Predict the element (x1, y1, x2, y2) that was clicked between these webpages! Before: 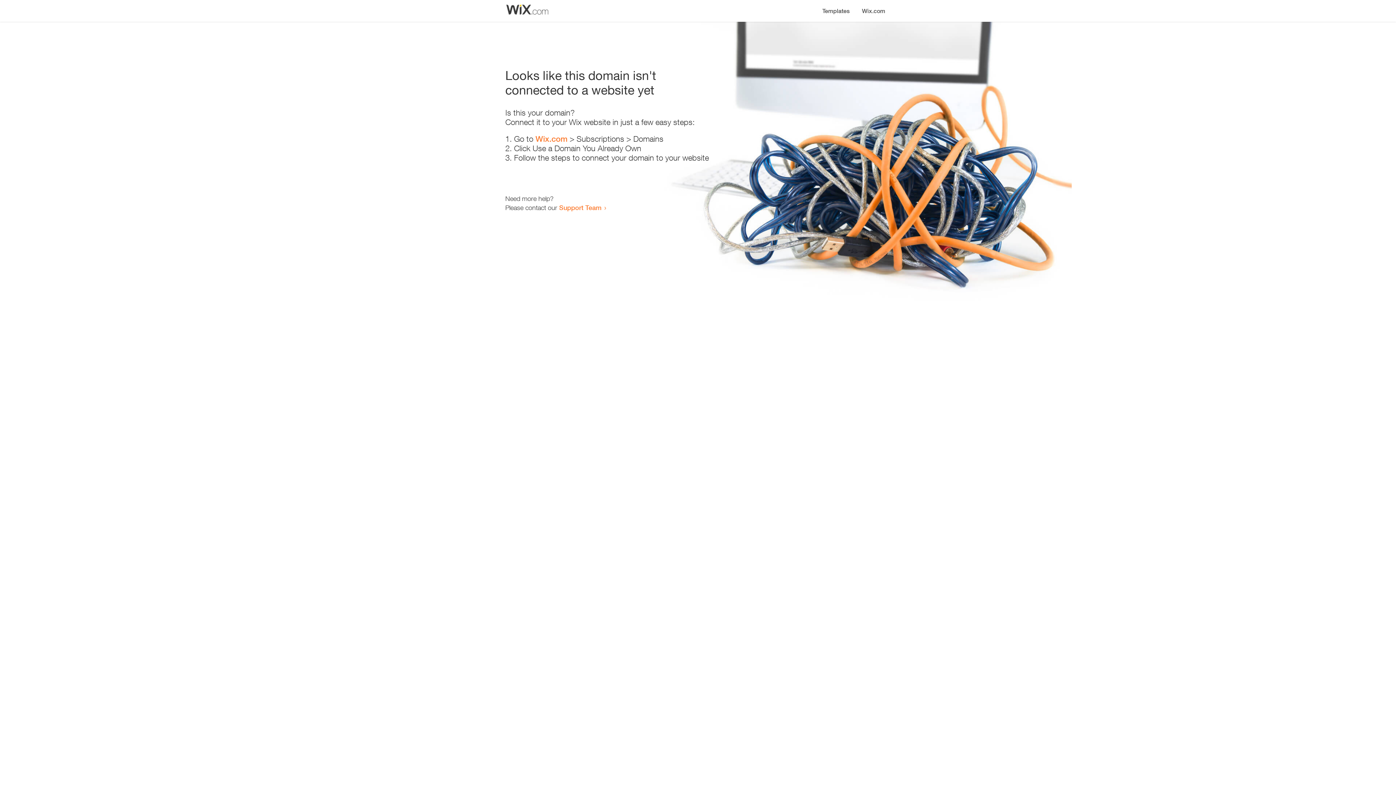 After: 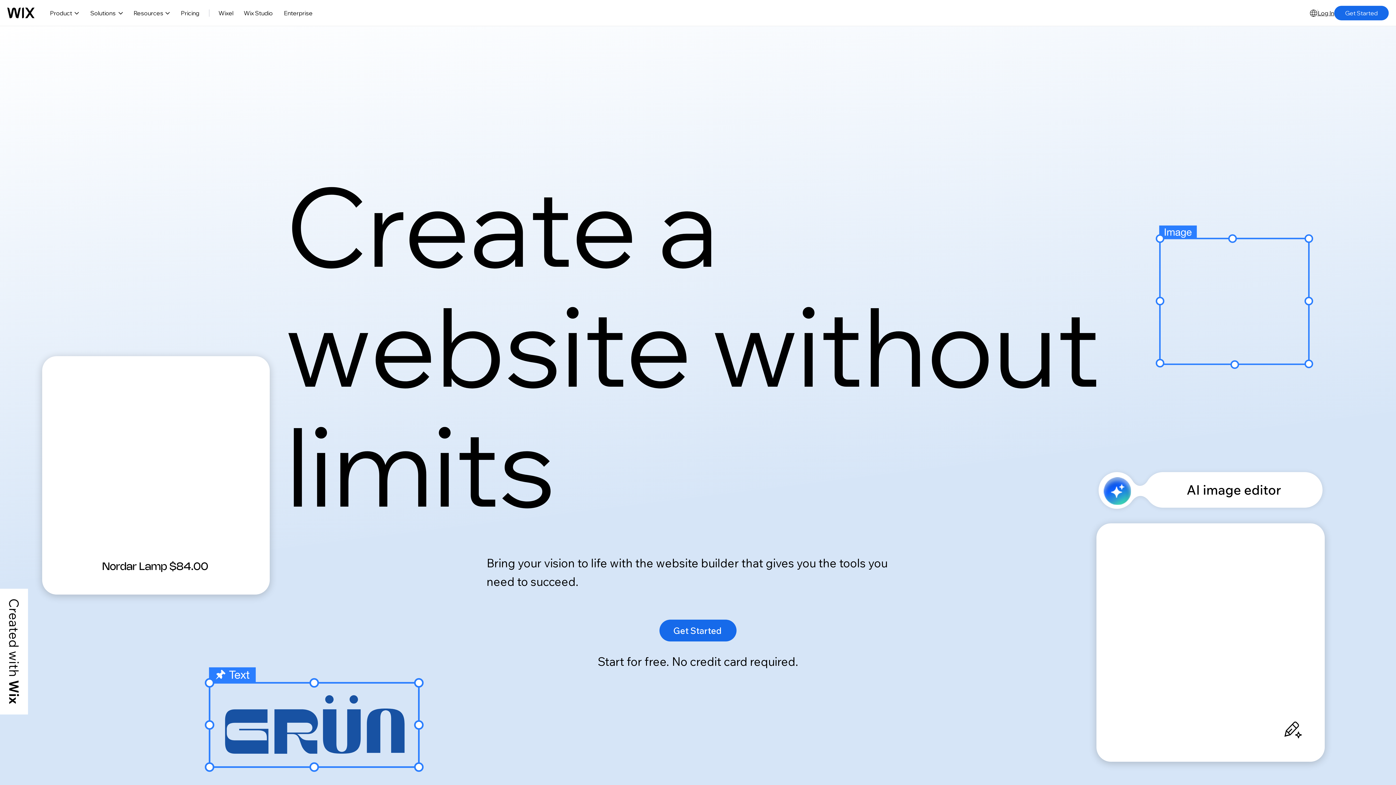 Action: bbox: (856, 0, 890, 14) label: Wix.com